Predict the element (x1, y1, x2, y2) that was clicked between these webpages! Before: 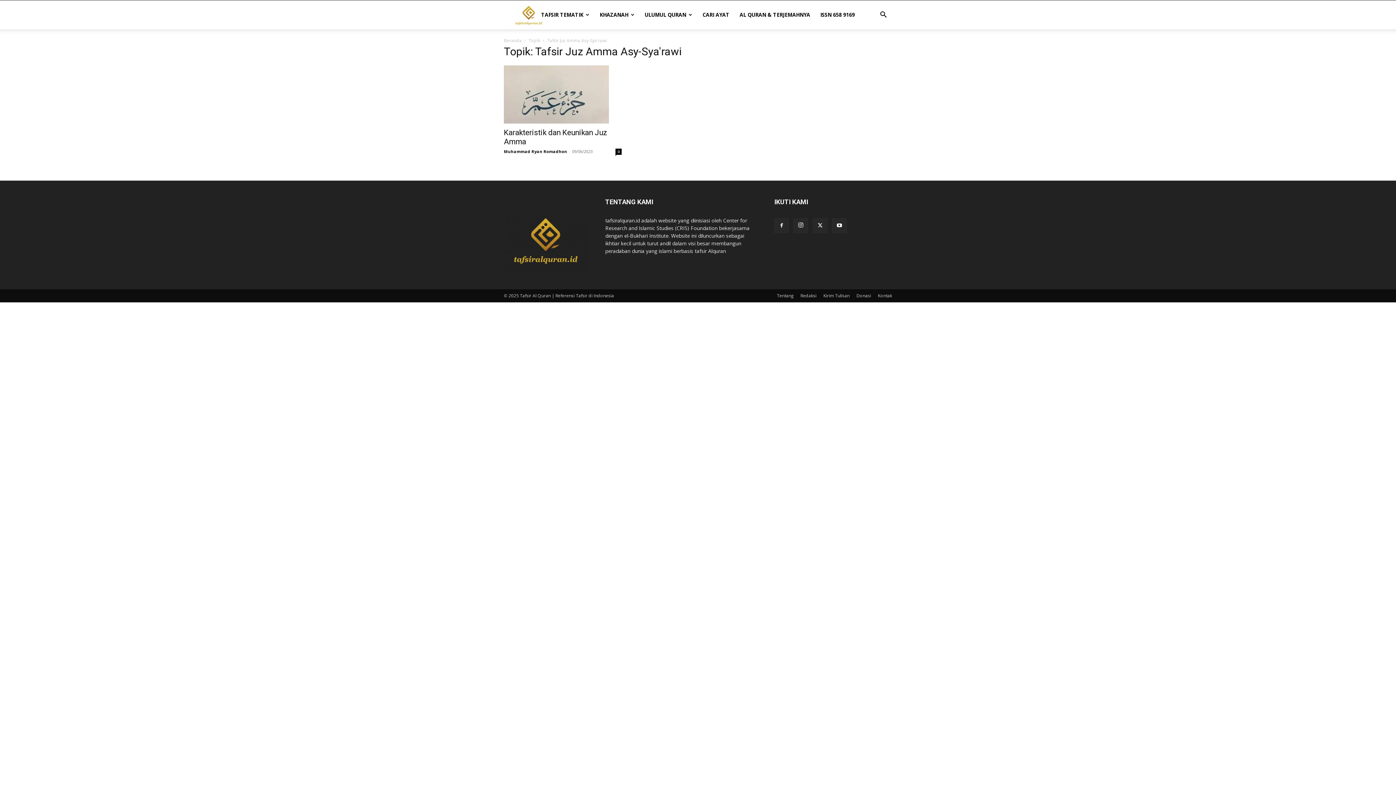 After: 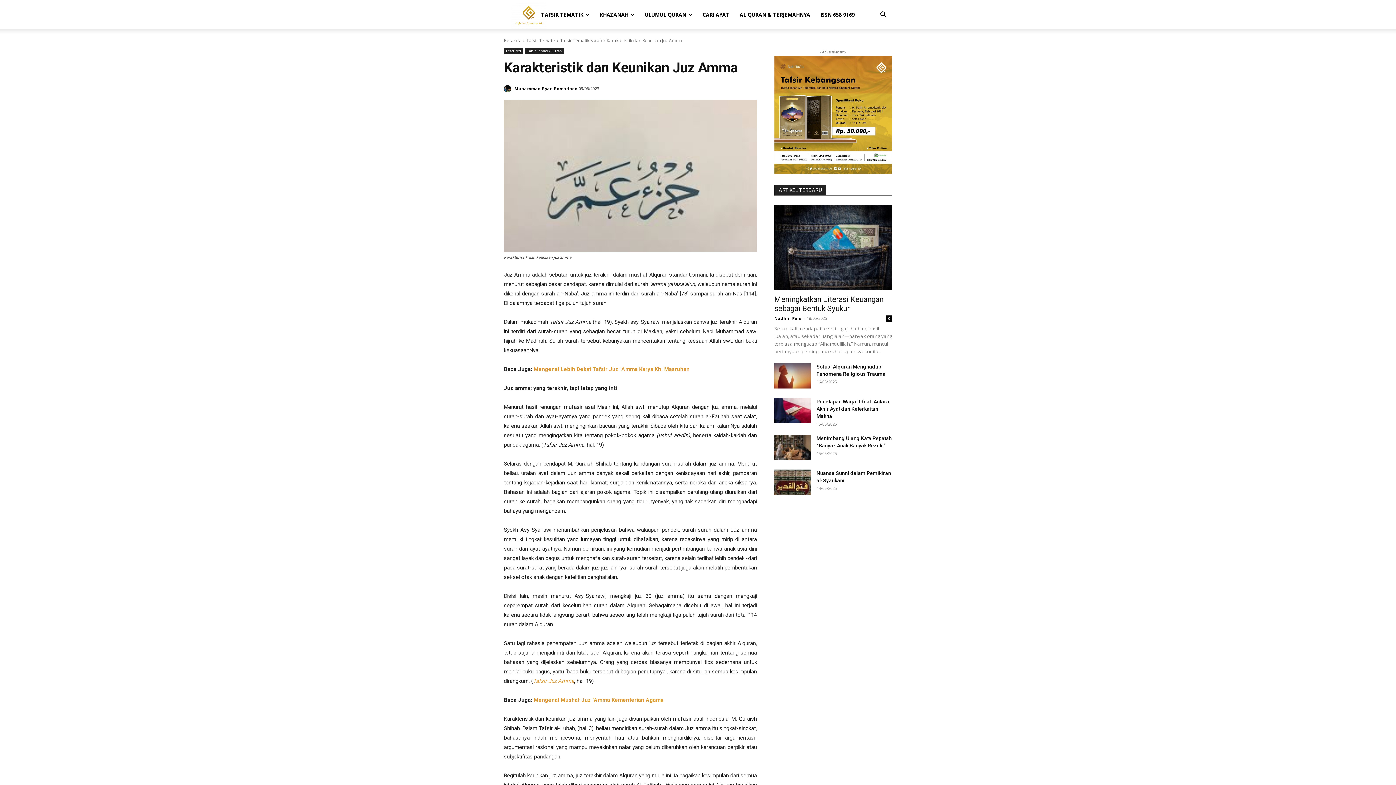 Action: bbox: (615, 148, 621, 154) label: 0